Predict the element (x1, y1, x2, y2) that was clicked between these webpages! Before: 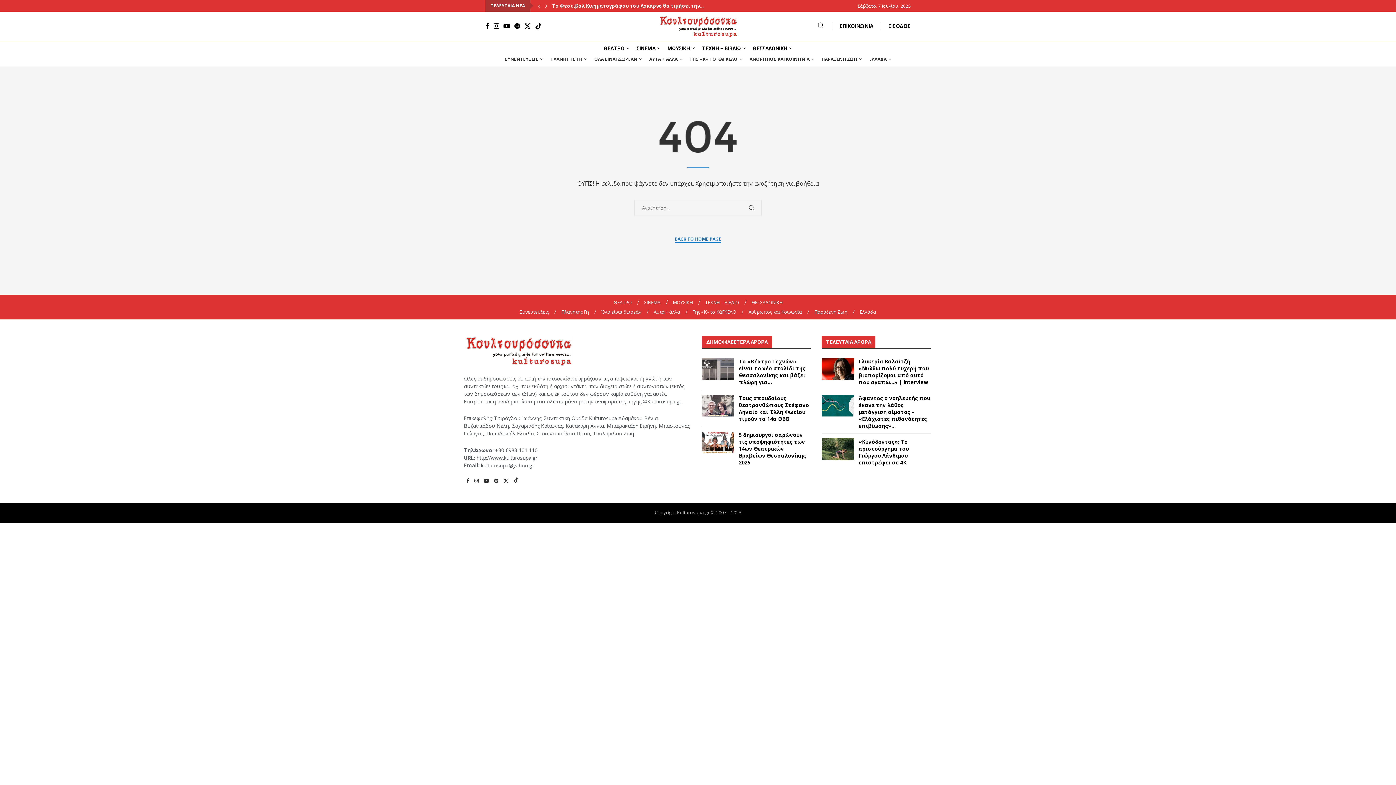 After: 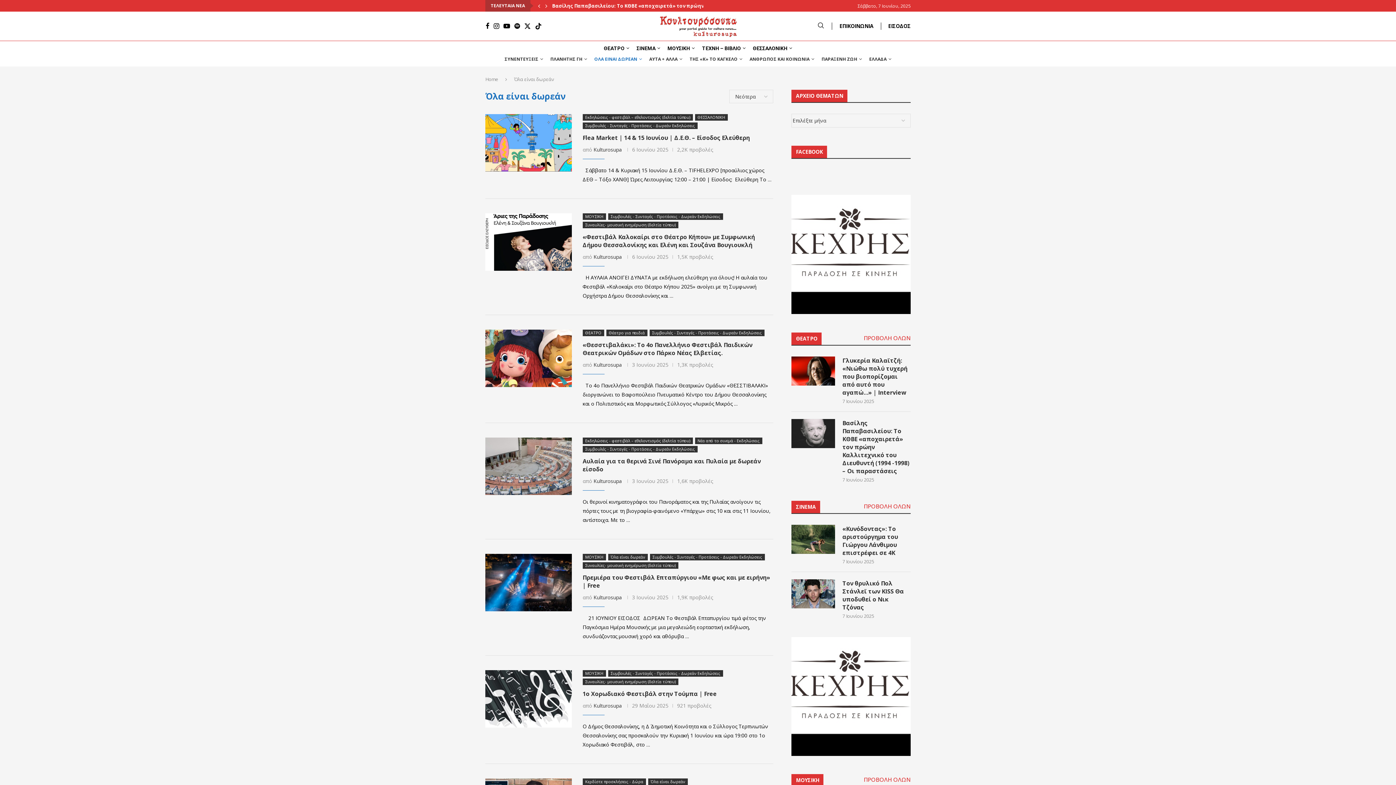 Action: bbox: (594, 53, 642, 64) label: ΟΛΑ ΕΙΝΑΙ ΔΩΡΕΑΝ